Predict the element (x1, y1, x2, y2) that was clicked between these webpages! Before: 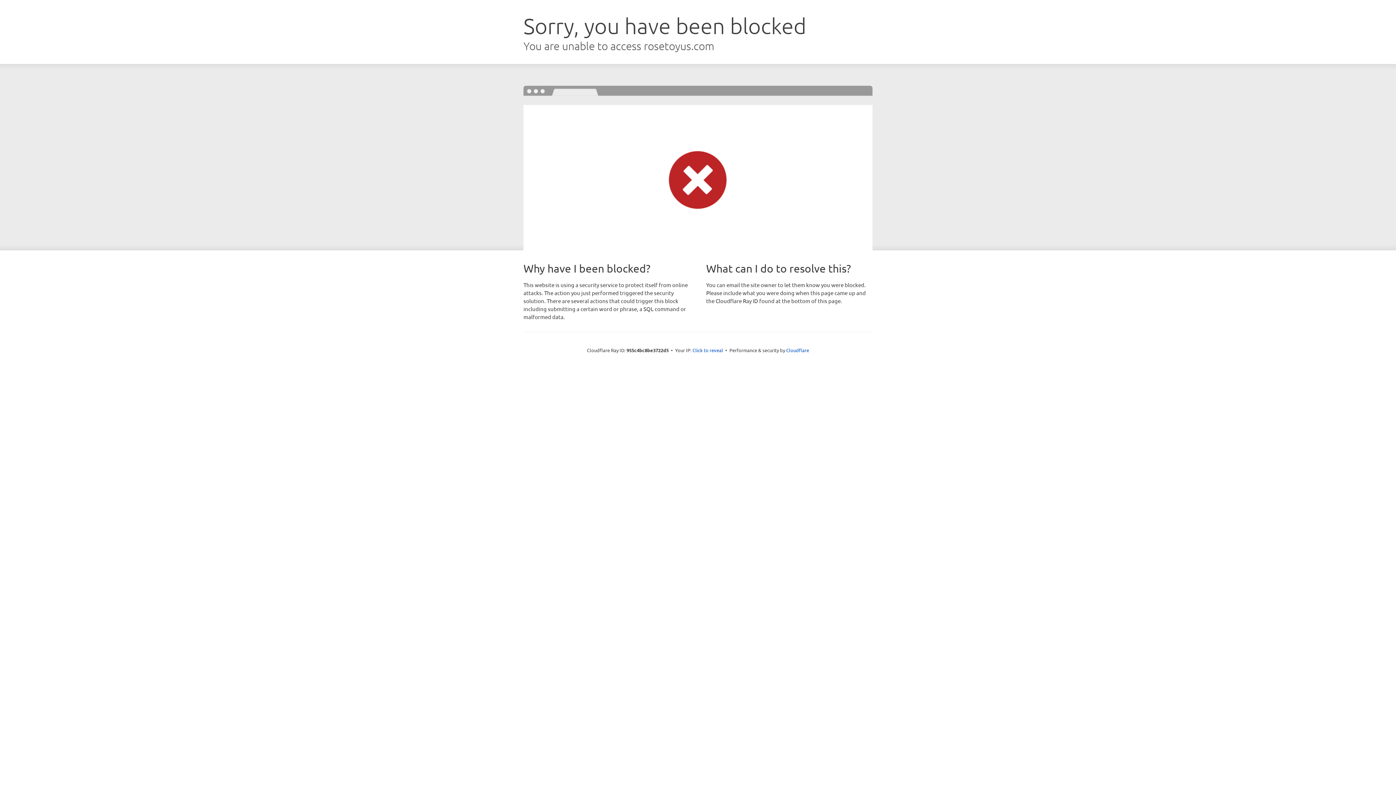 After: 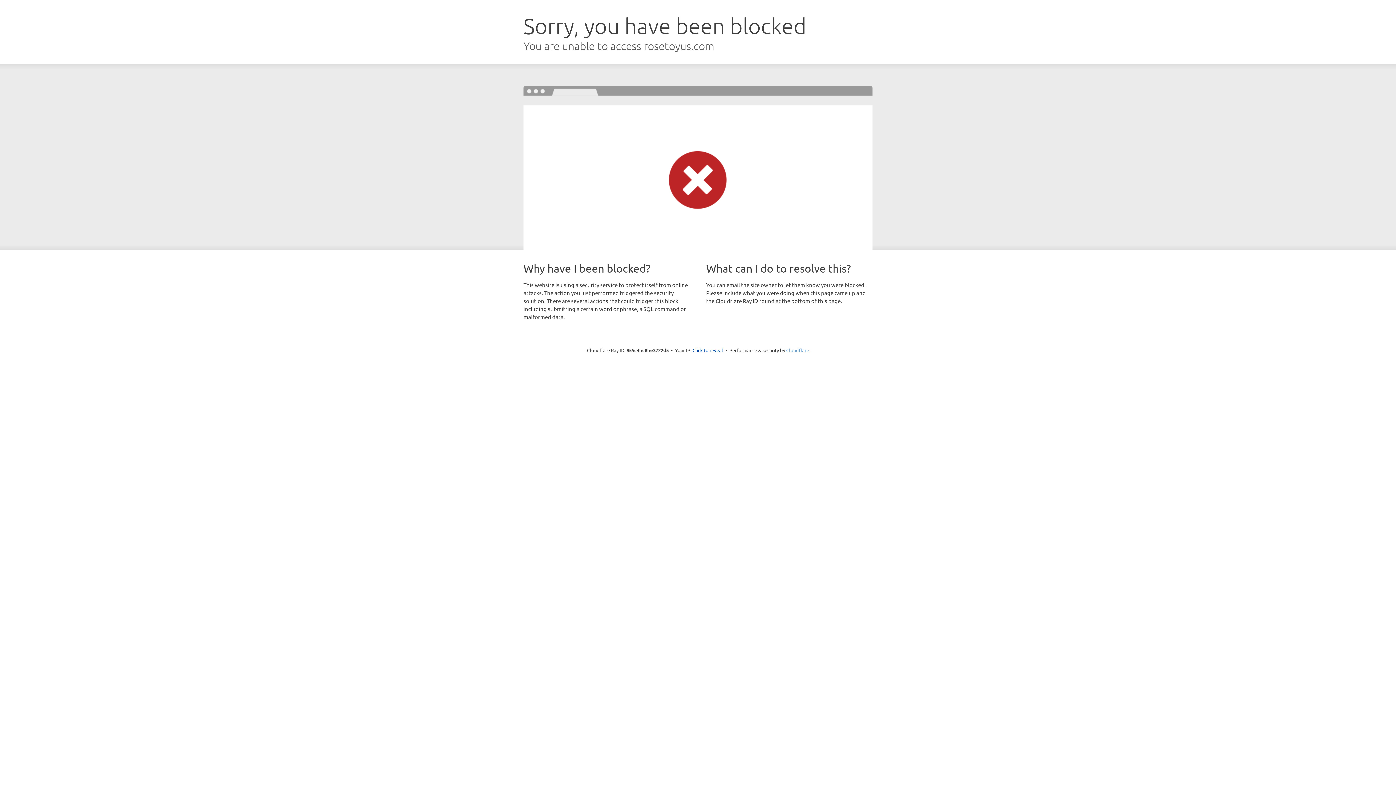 Action: bbox: (786, 347, 809, 353) label: Cloudflare